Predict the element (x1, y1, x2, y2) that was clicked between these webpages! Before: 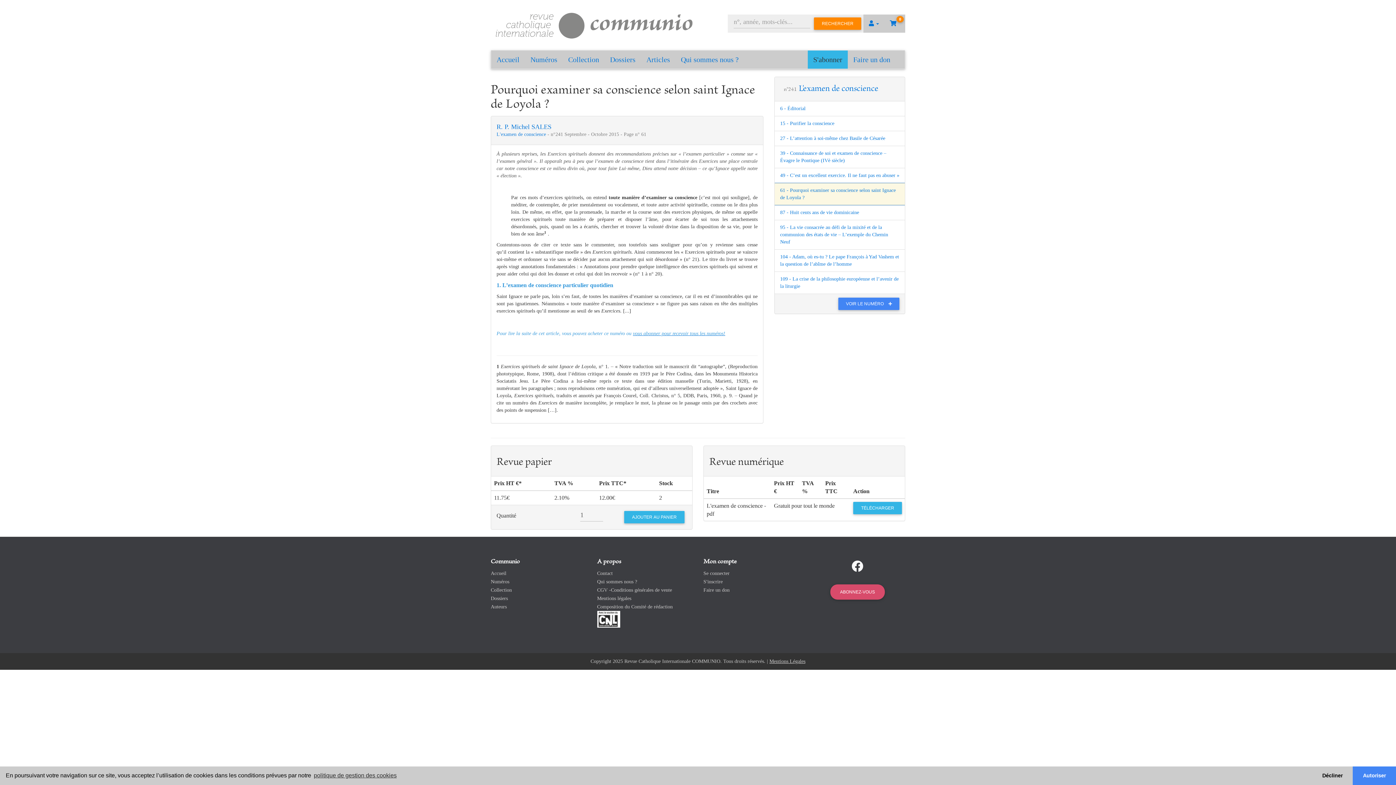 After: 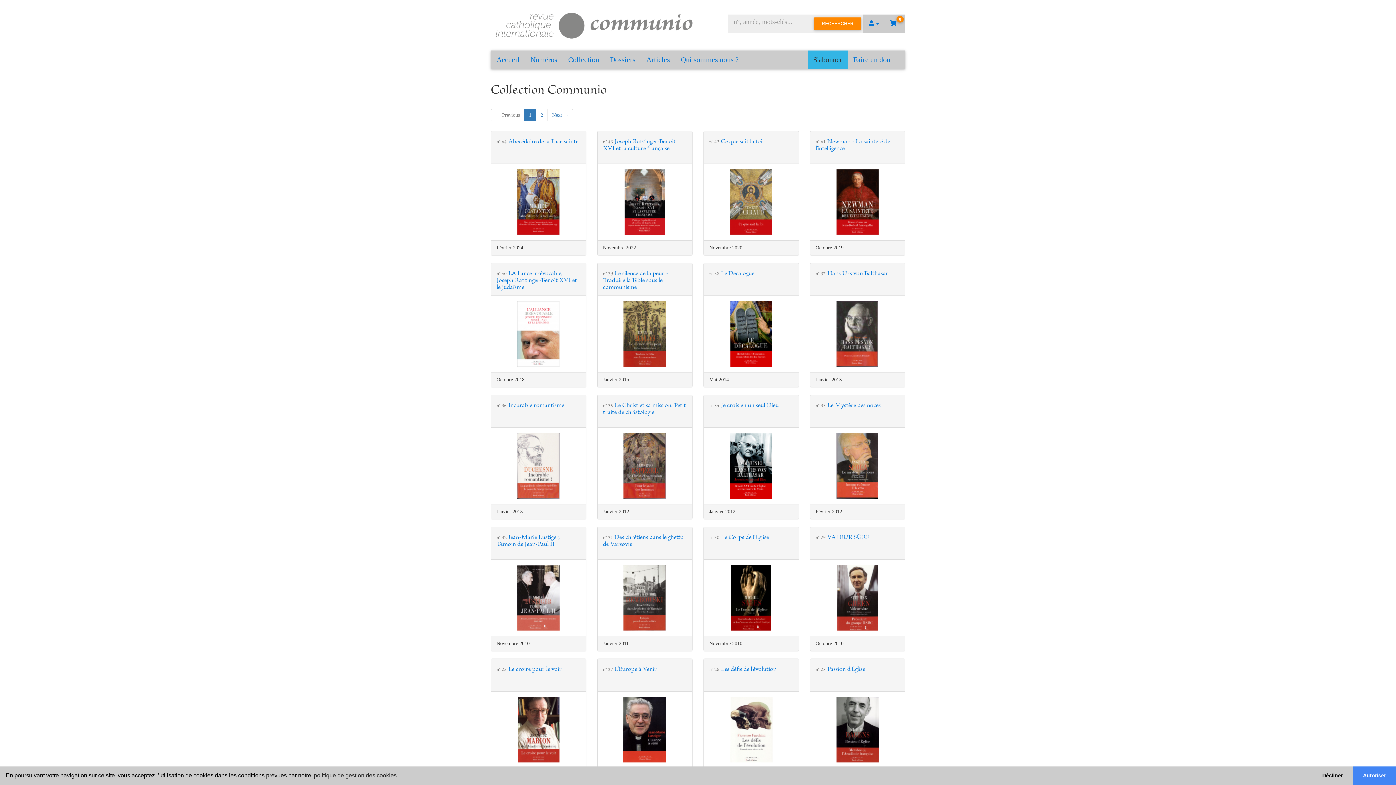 Action: bbox: (562, 50, 604, 68) label: Collection